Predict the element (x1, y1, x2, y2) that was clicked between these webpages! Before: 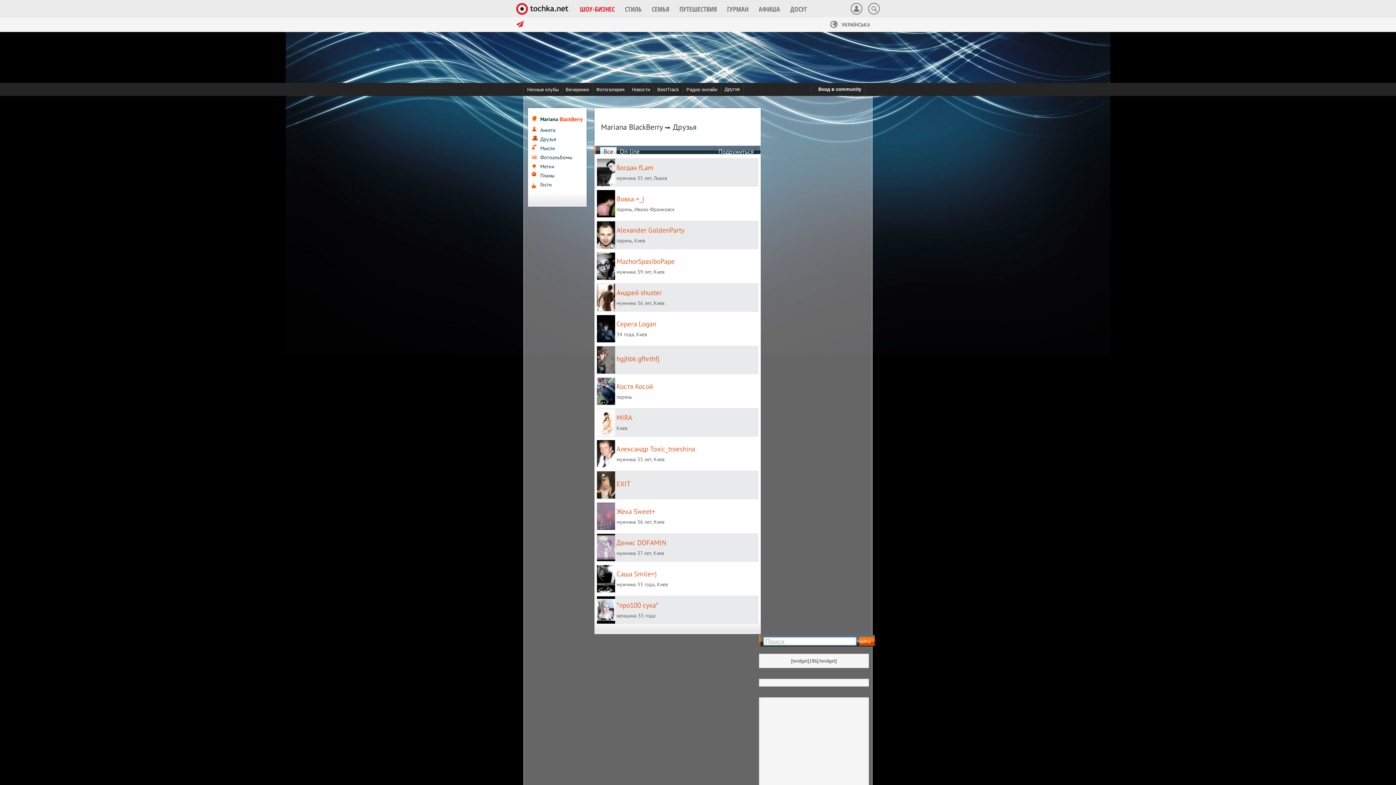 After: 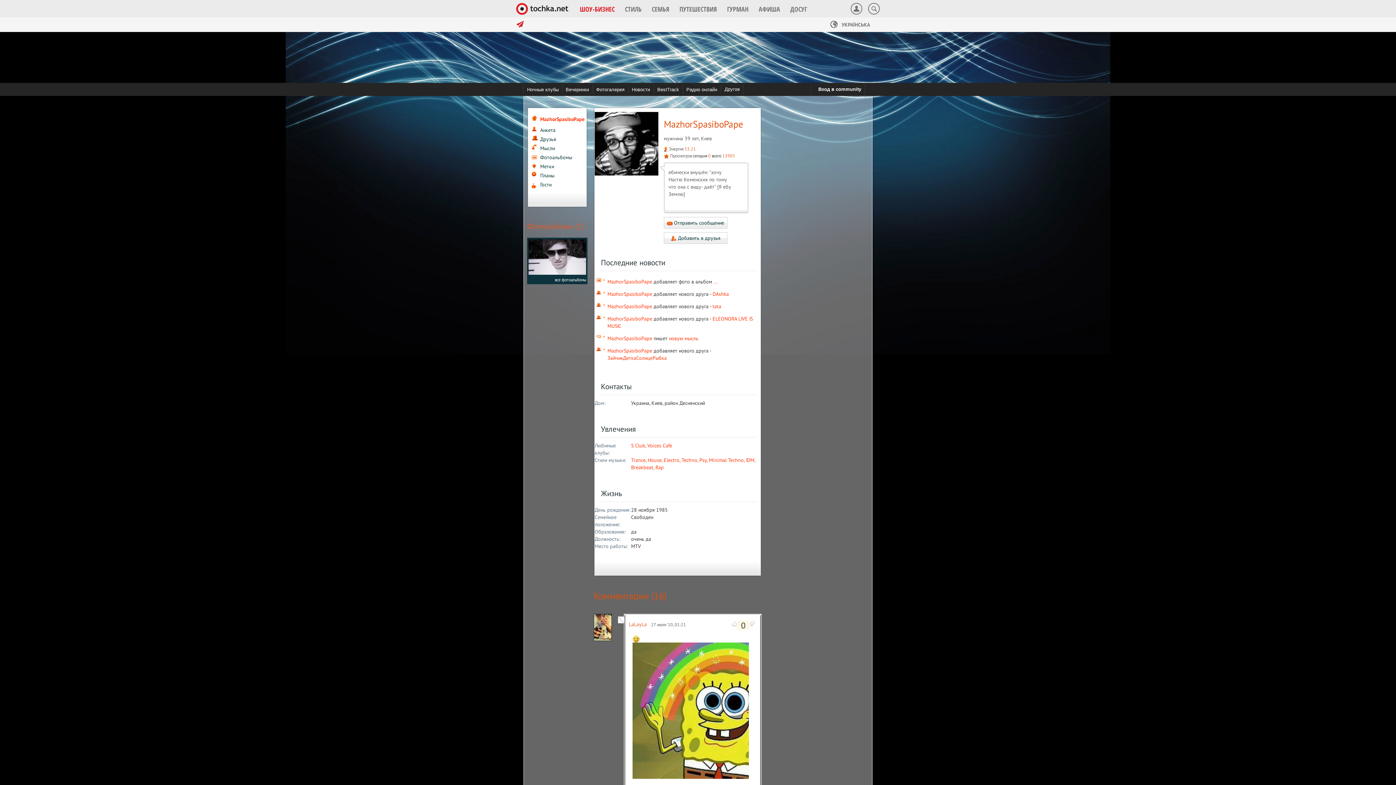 Action: bbox: (597, 262, 615, 269)